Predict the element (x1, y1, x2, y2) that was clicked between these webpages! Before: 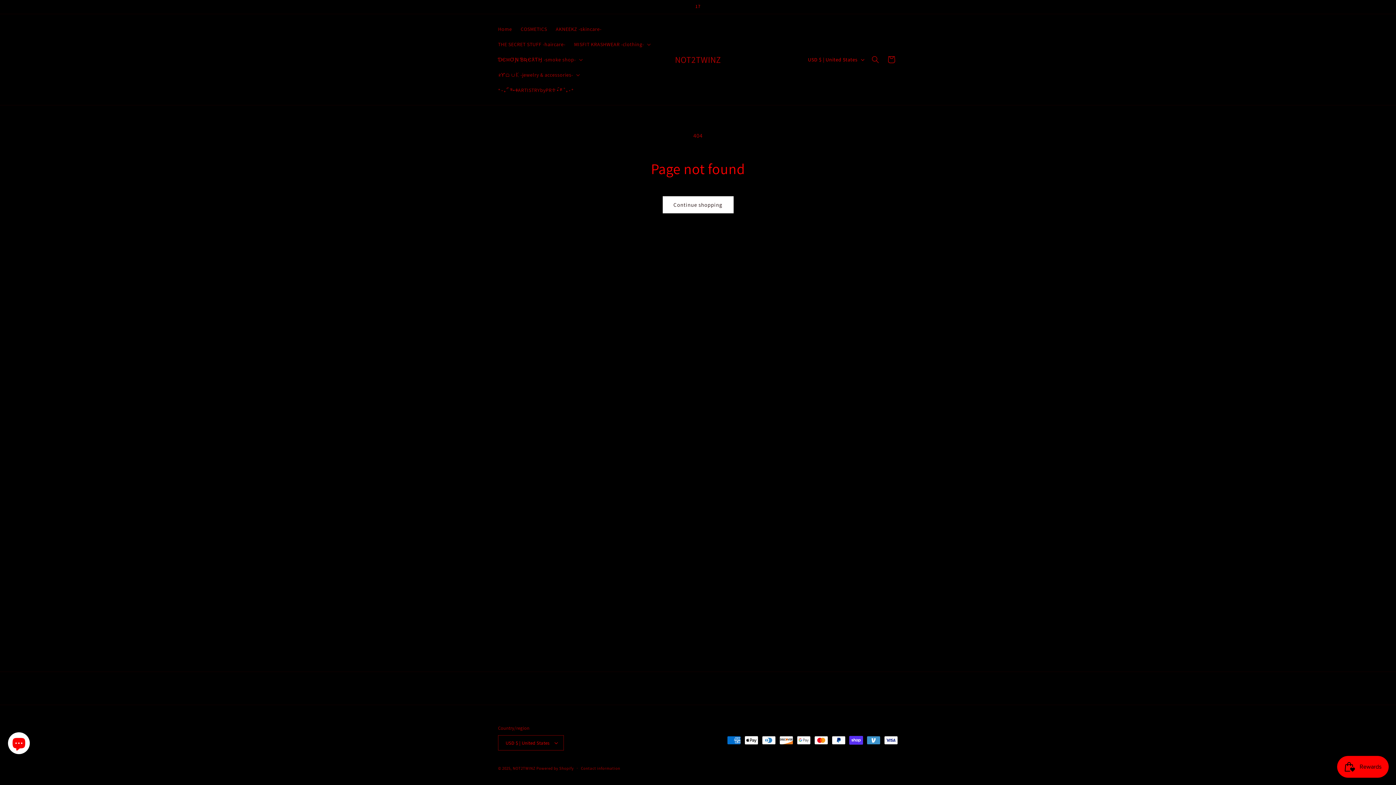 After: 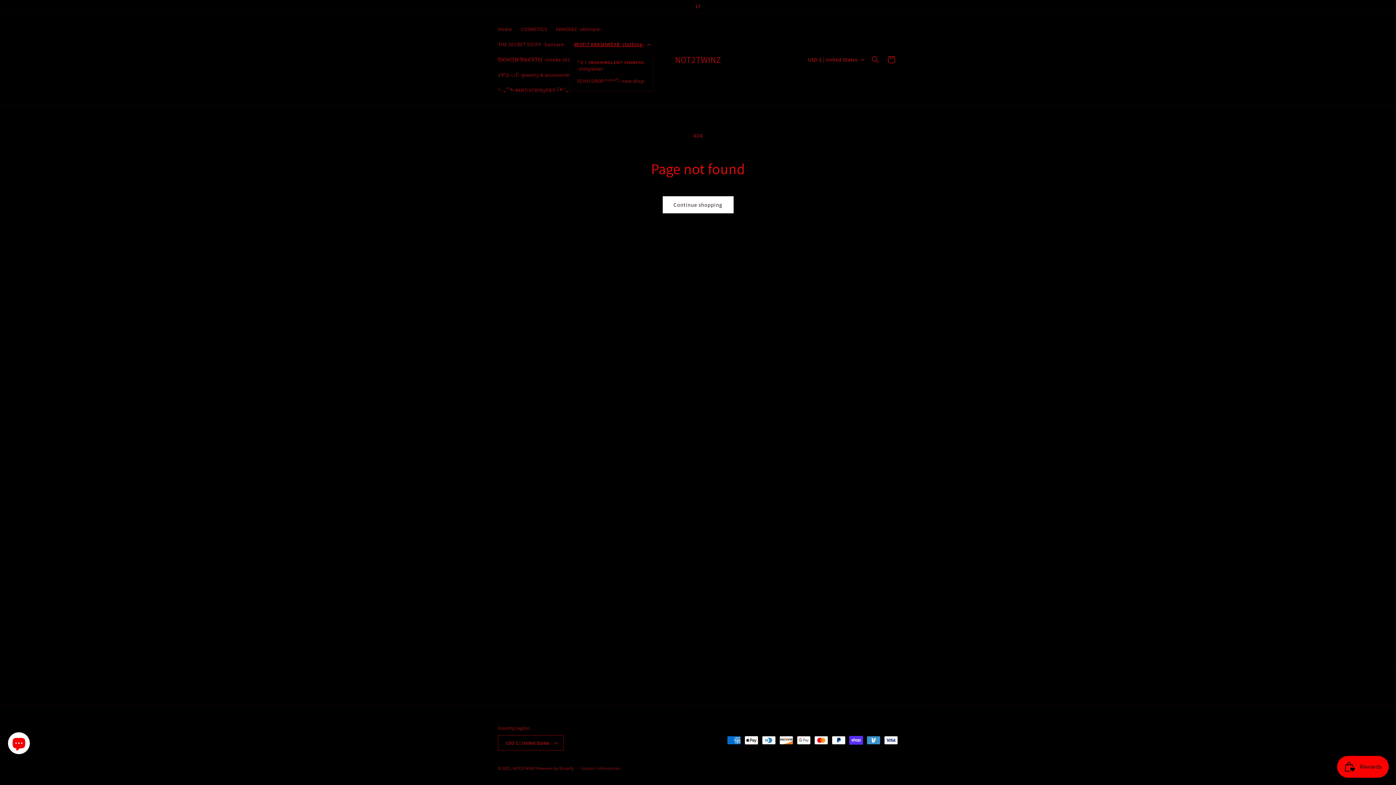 Action: bbox: (569, 36, 653, 52) label: MISFIT KRASHWEAR -clothing-